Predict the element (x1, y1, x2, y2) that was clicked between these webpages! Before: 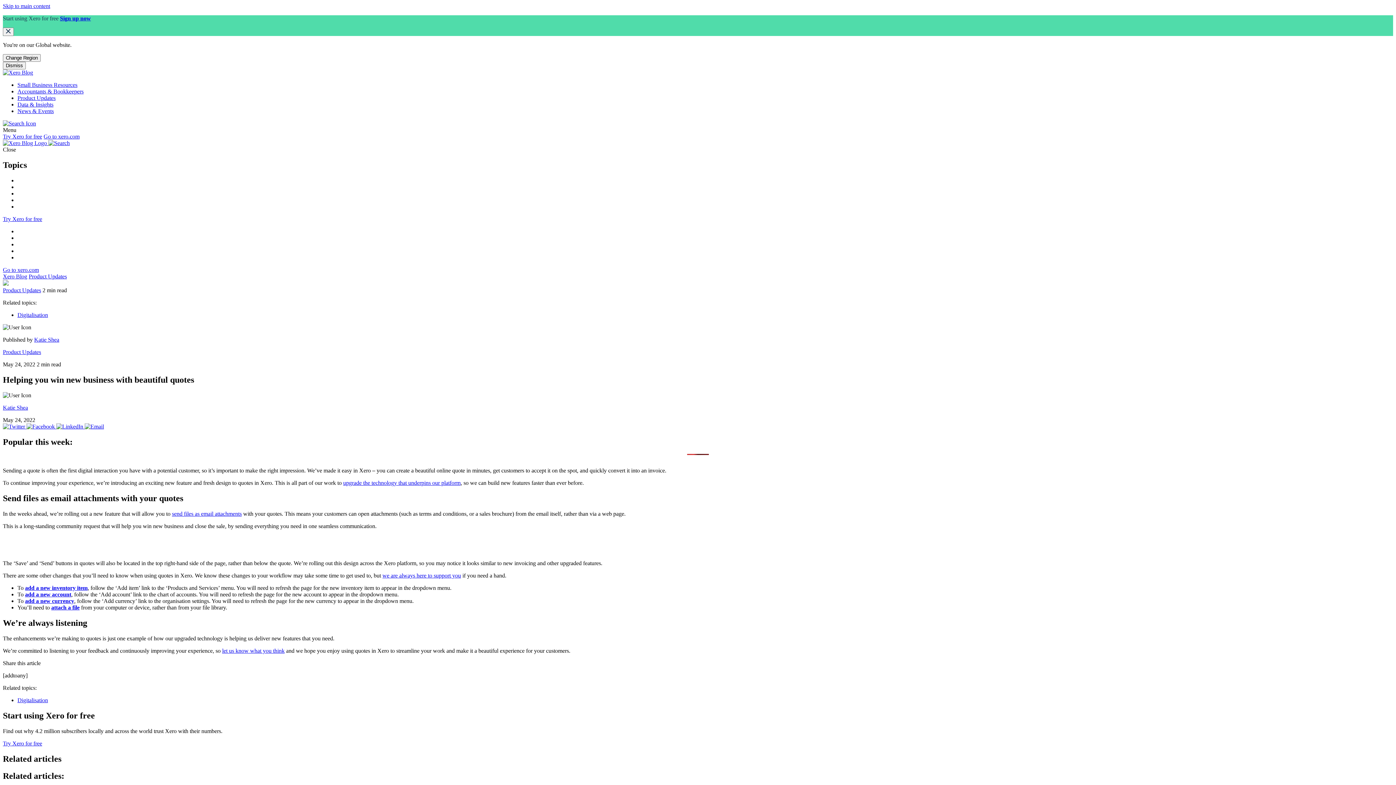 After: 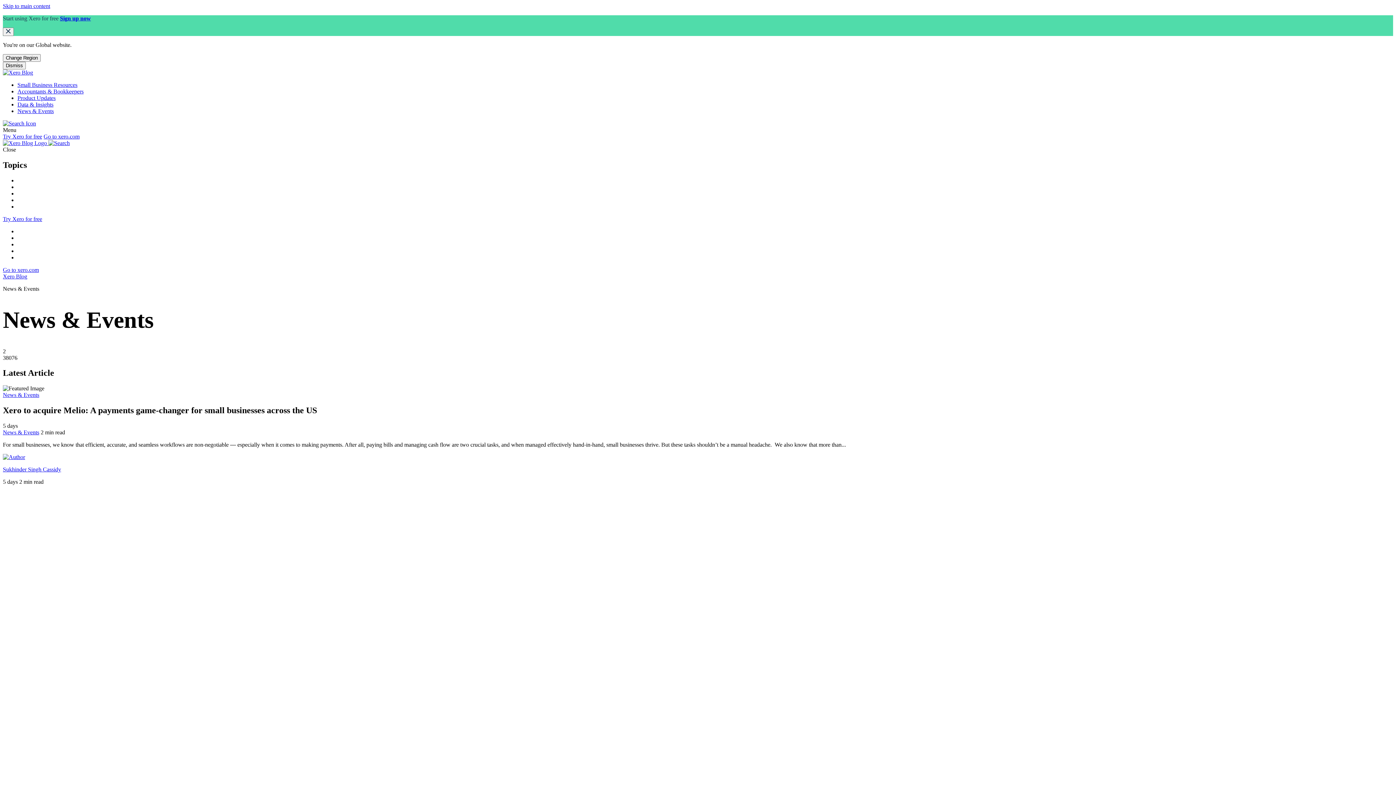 Action: bbox: (17, 183, 53, 190) label: News & Events